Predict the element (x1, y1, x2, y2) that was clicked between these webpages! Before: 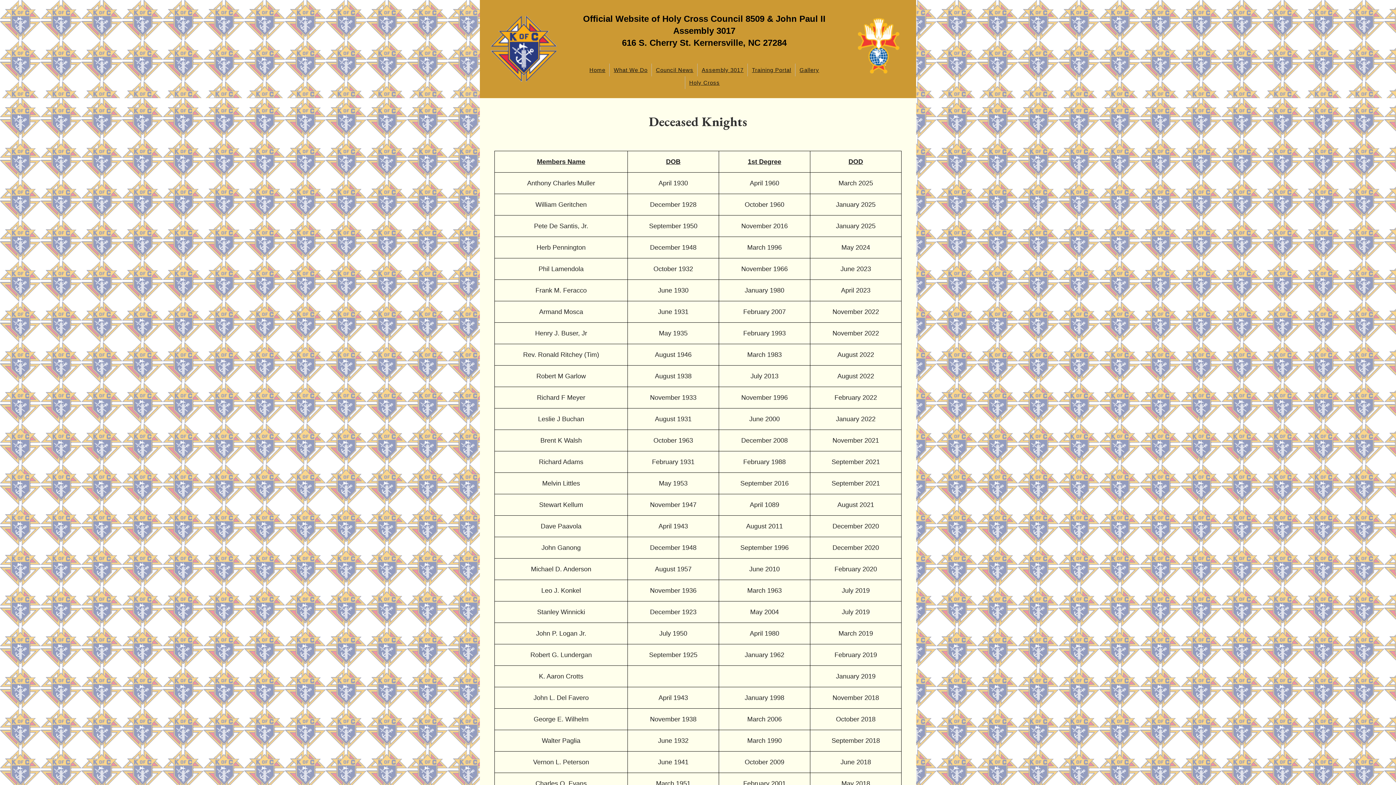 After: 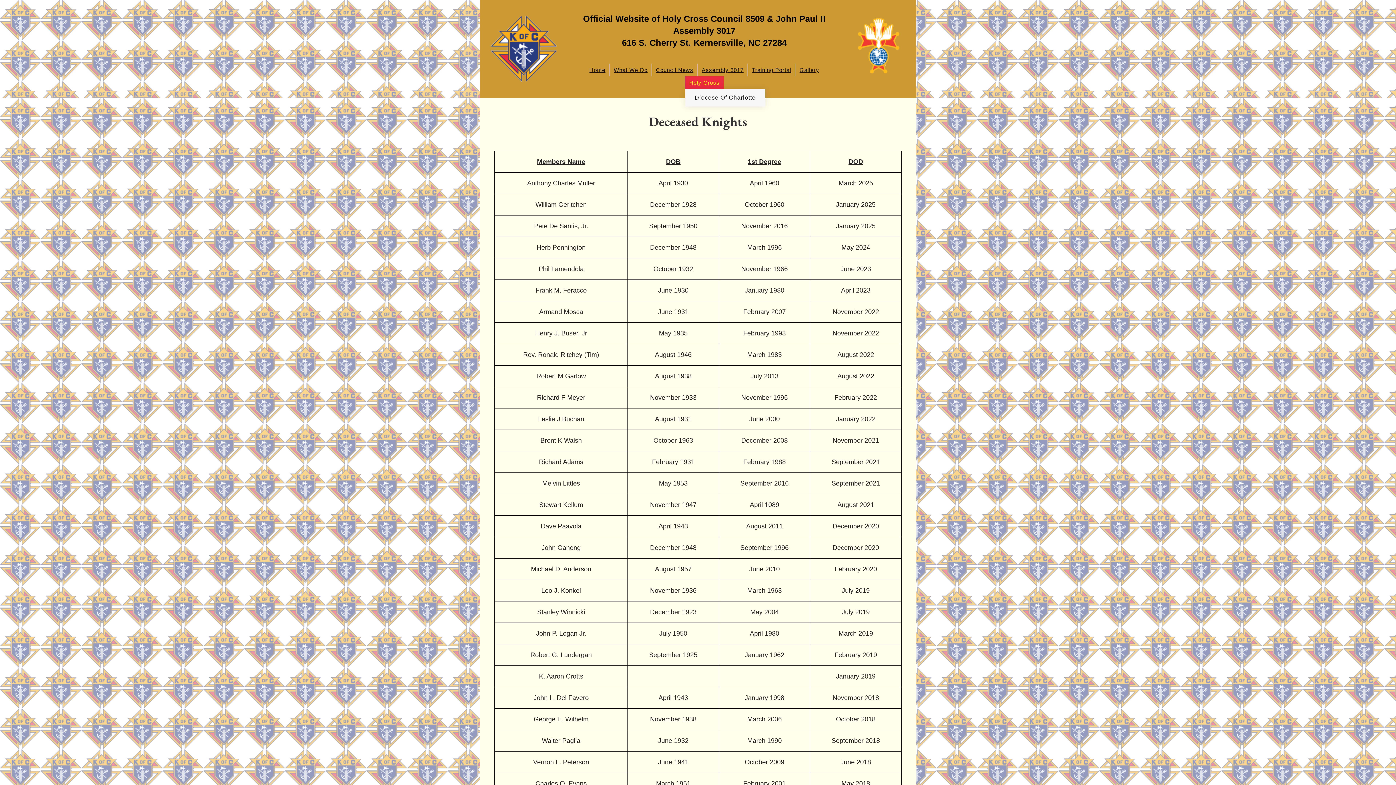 Action: label: Holy Cross bbox: (685, 76, 723, 88)